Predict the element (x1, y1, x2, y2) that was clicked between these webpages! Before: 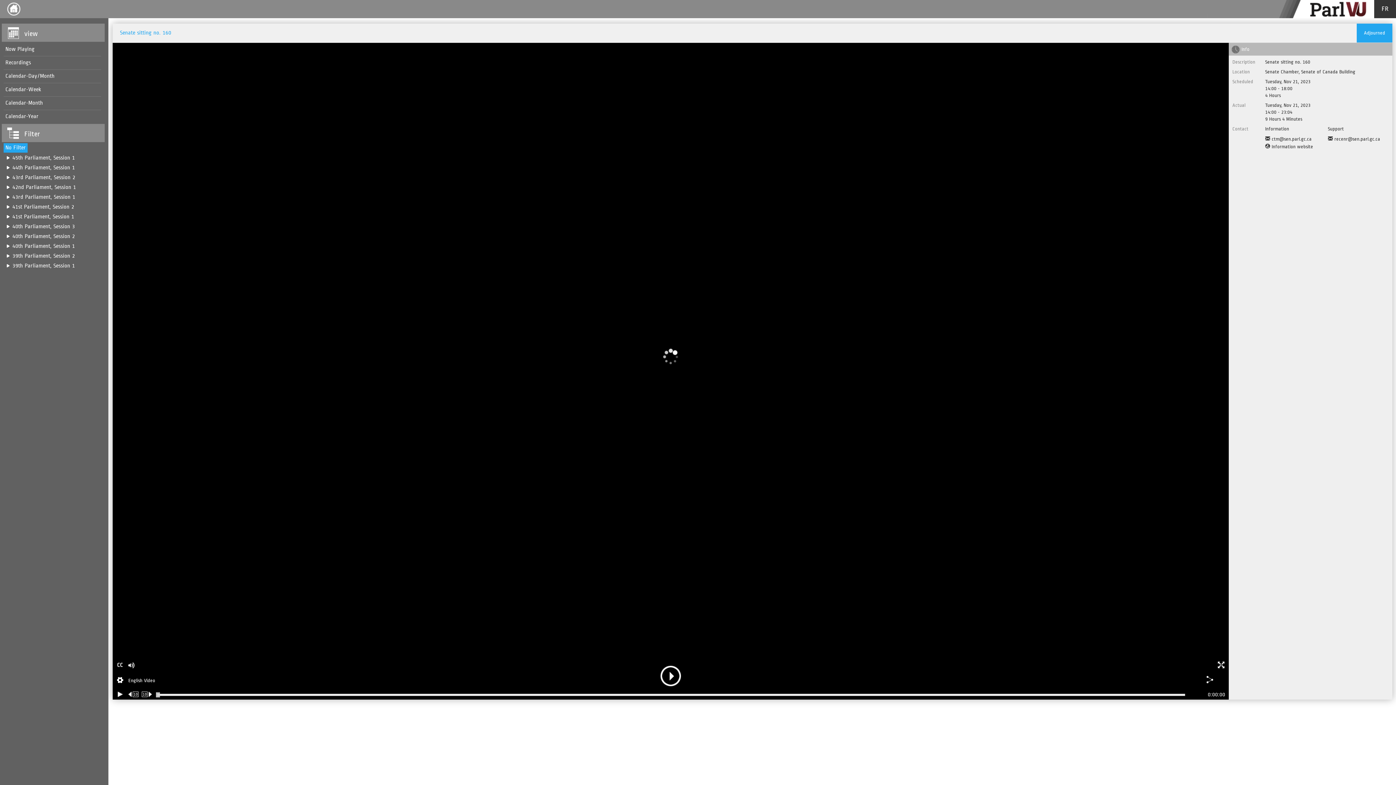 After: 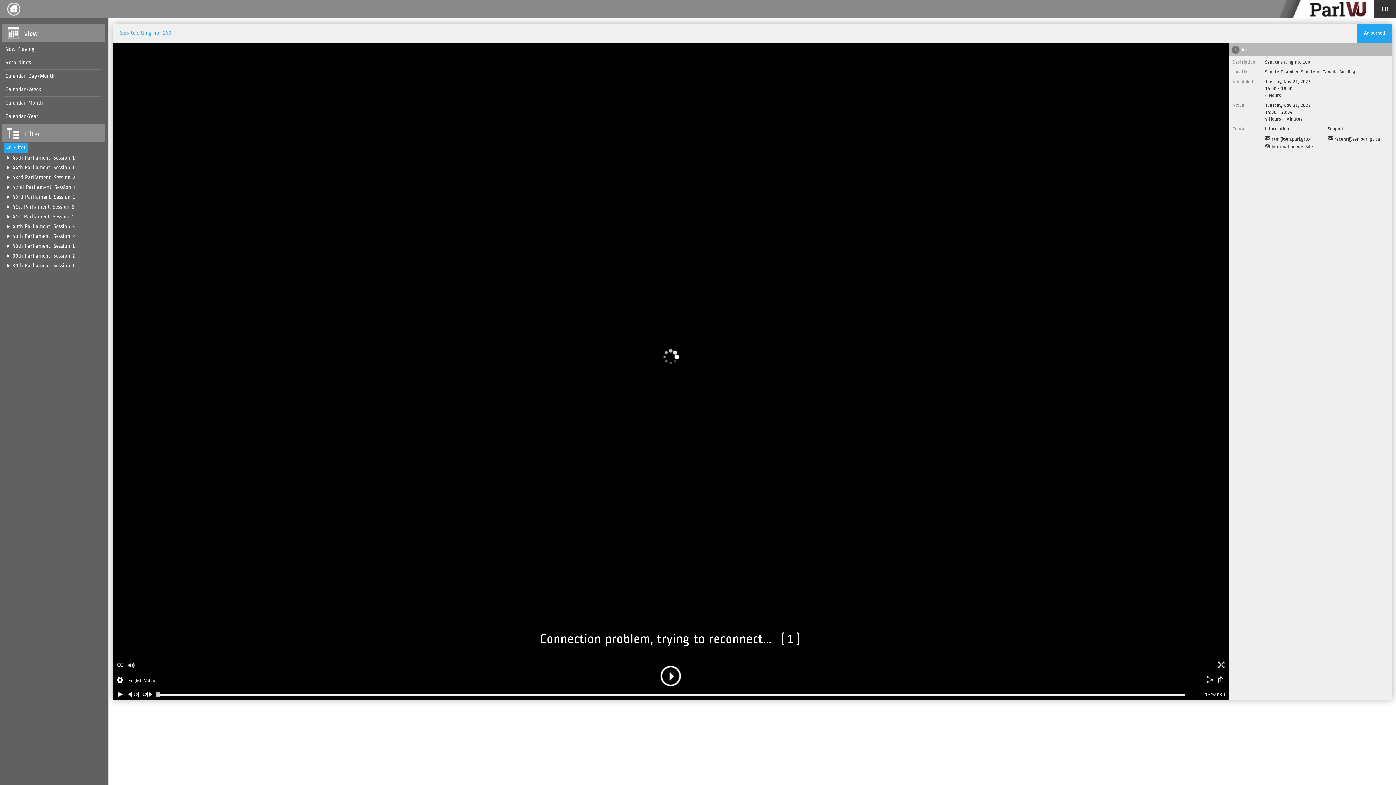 Action: label: Info bbox: (1229, 42, 1392, 55)